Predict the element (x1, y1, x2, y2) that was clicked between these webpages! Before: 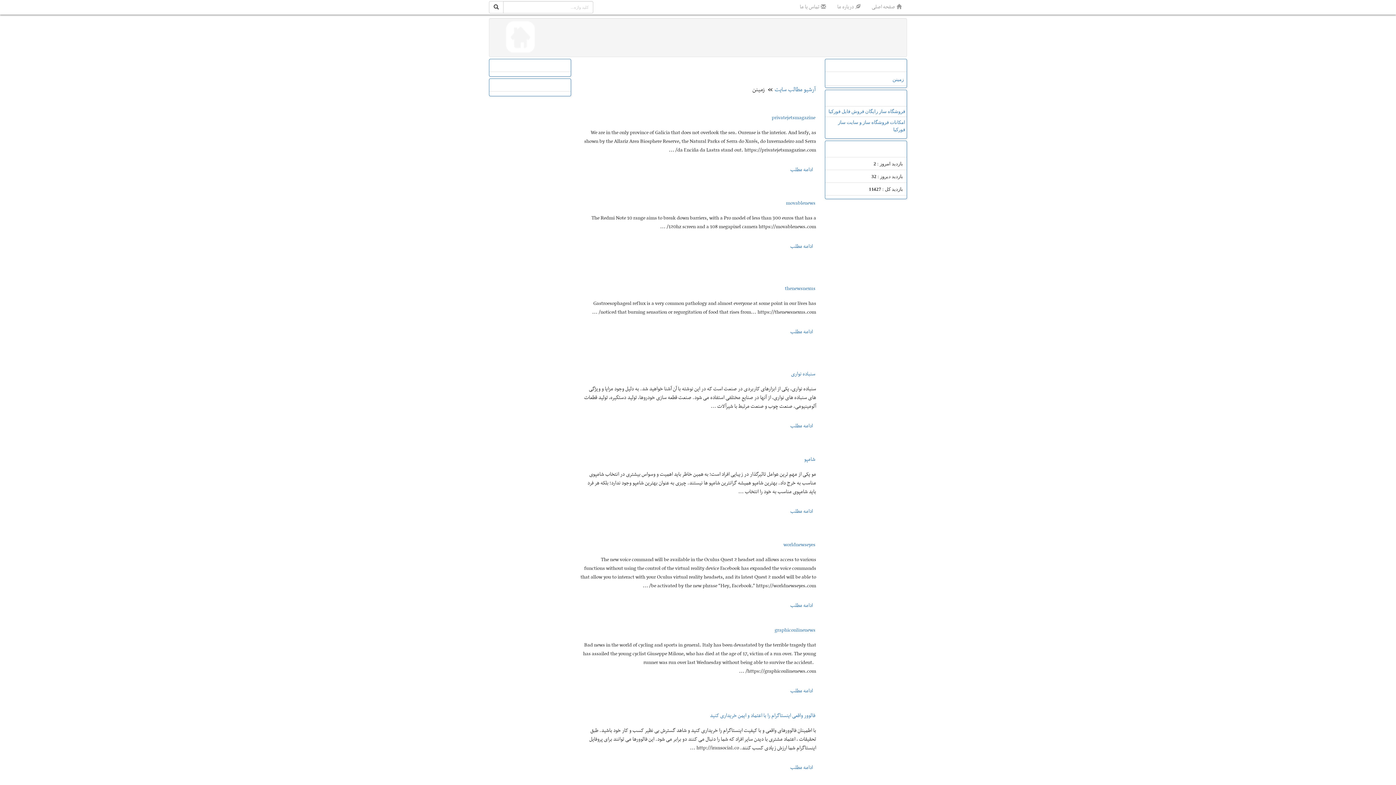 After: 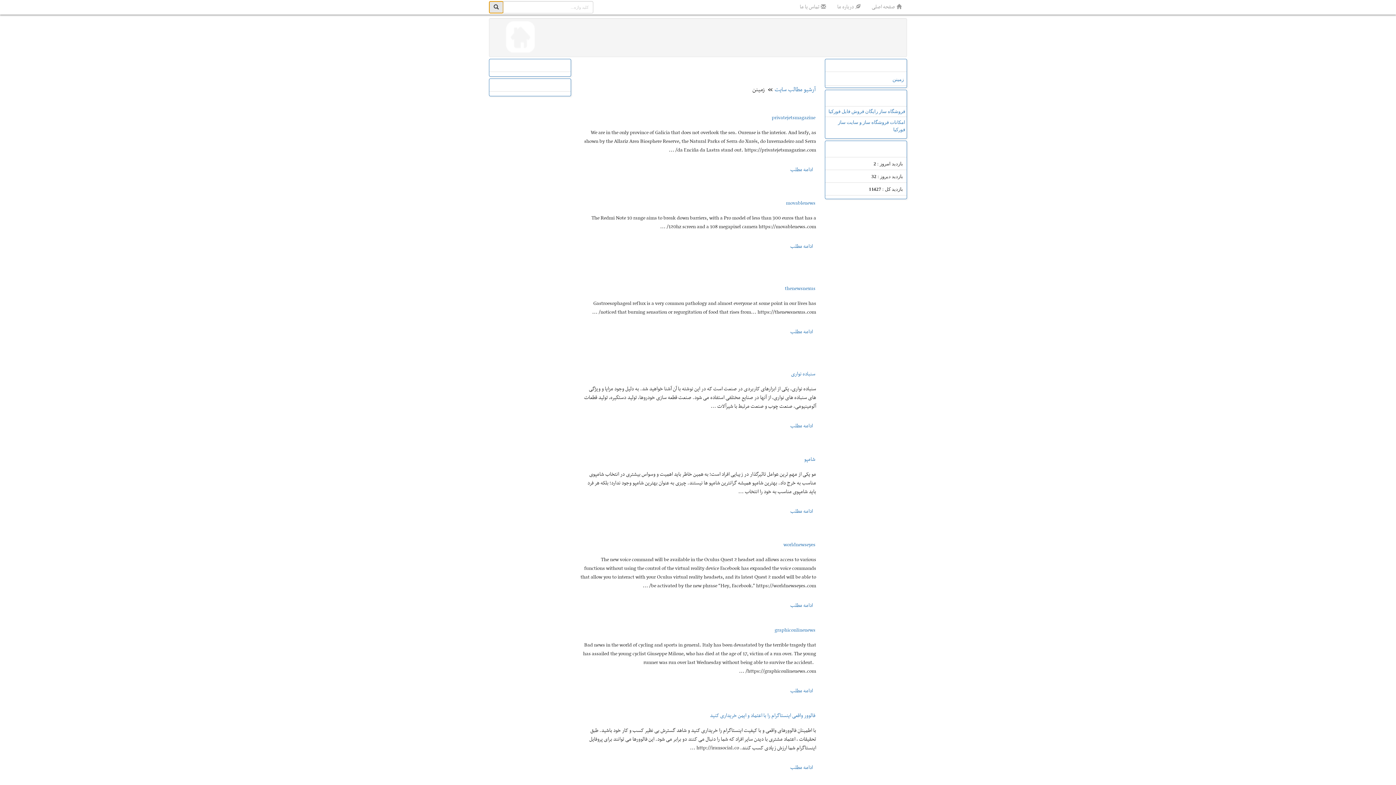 Action: bbox: (489, 1, 503, 13)